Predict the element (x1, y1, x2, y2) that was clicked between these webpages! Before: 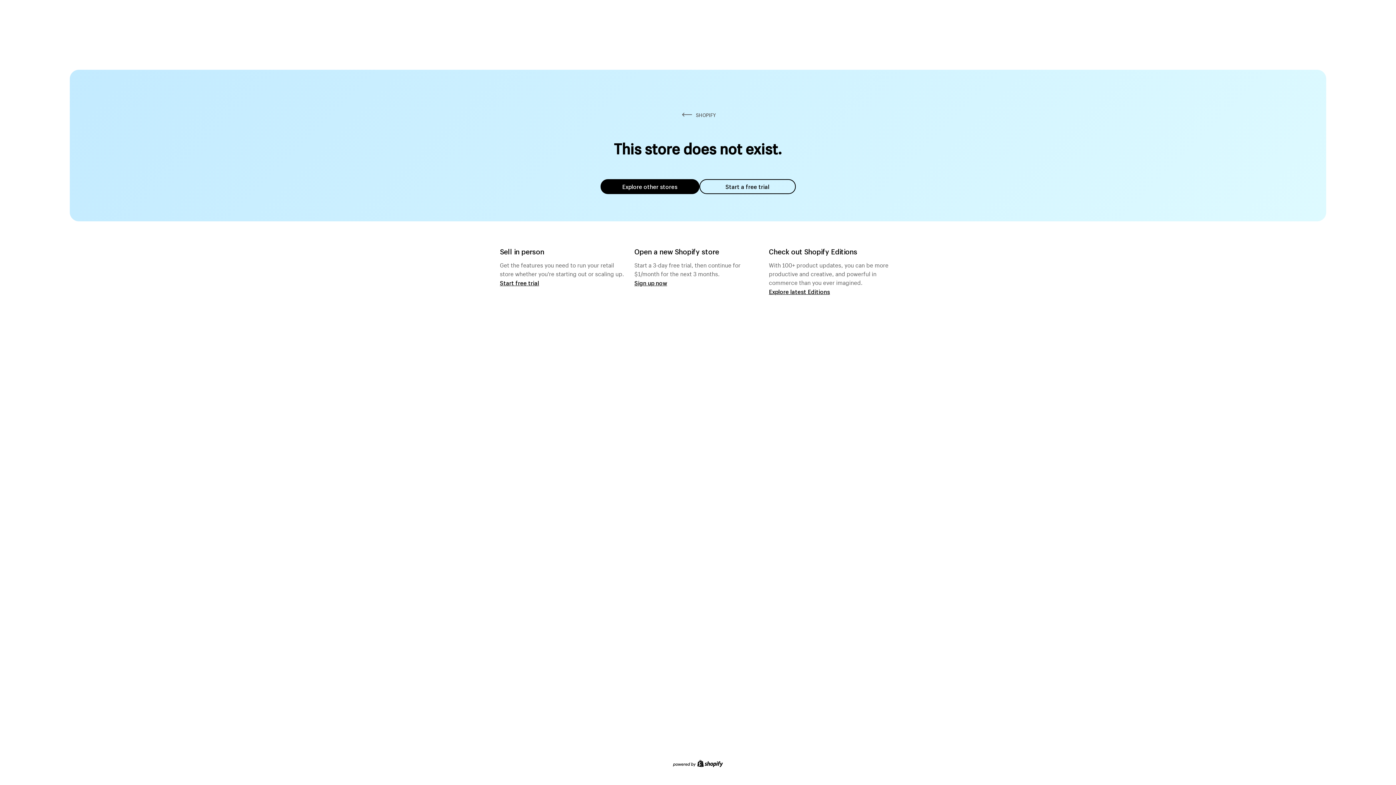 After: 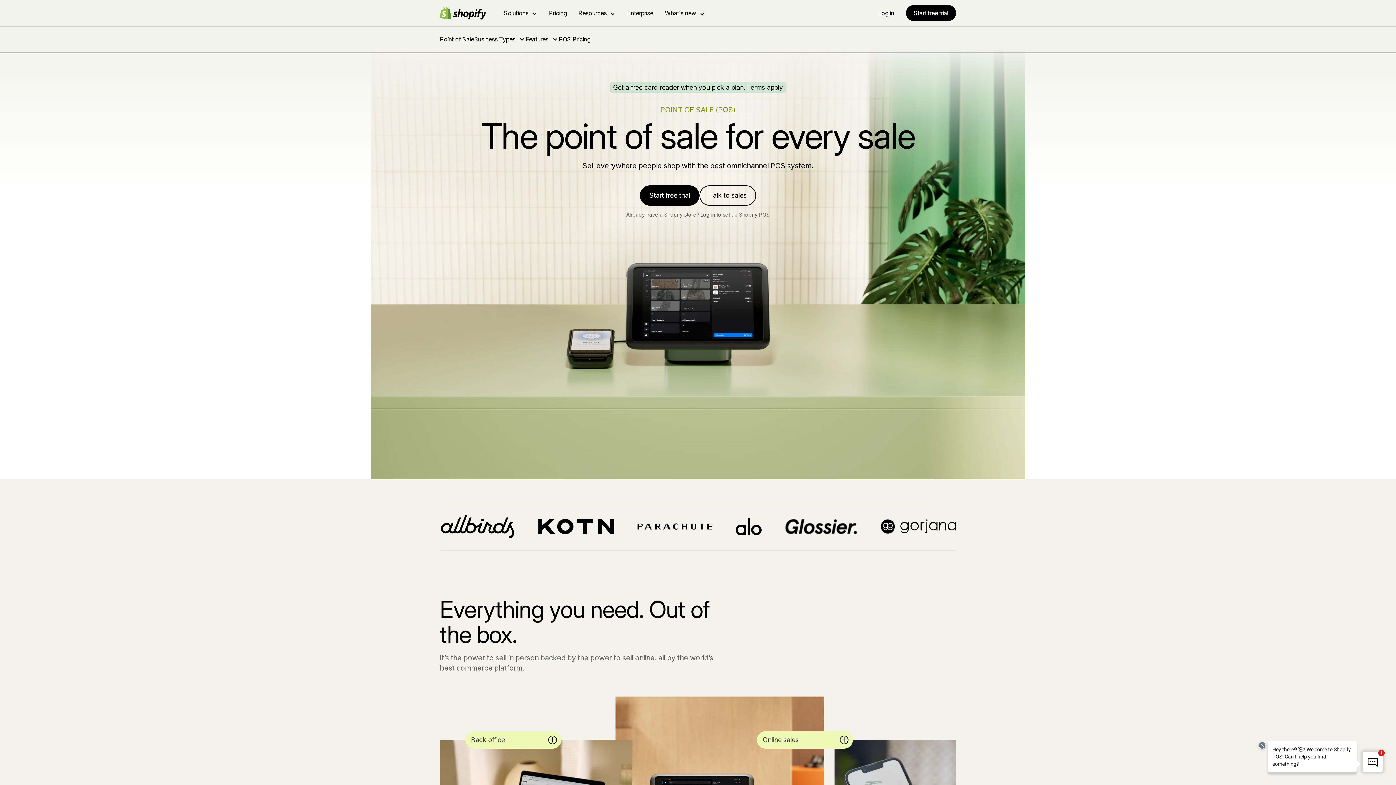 Action: bbox: (500, 279, 539, 286) label: Start free trial